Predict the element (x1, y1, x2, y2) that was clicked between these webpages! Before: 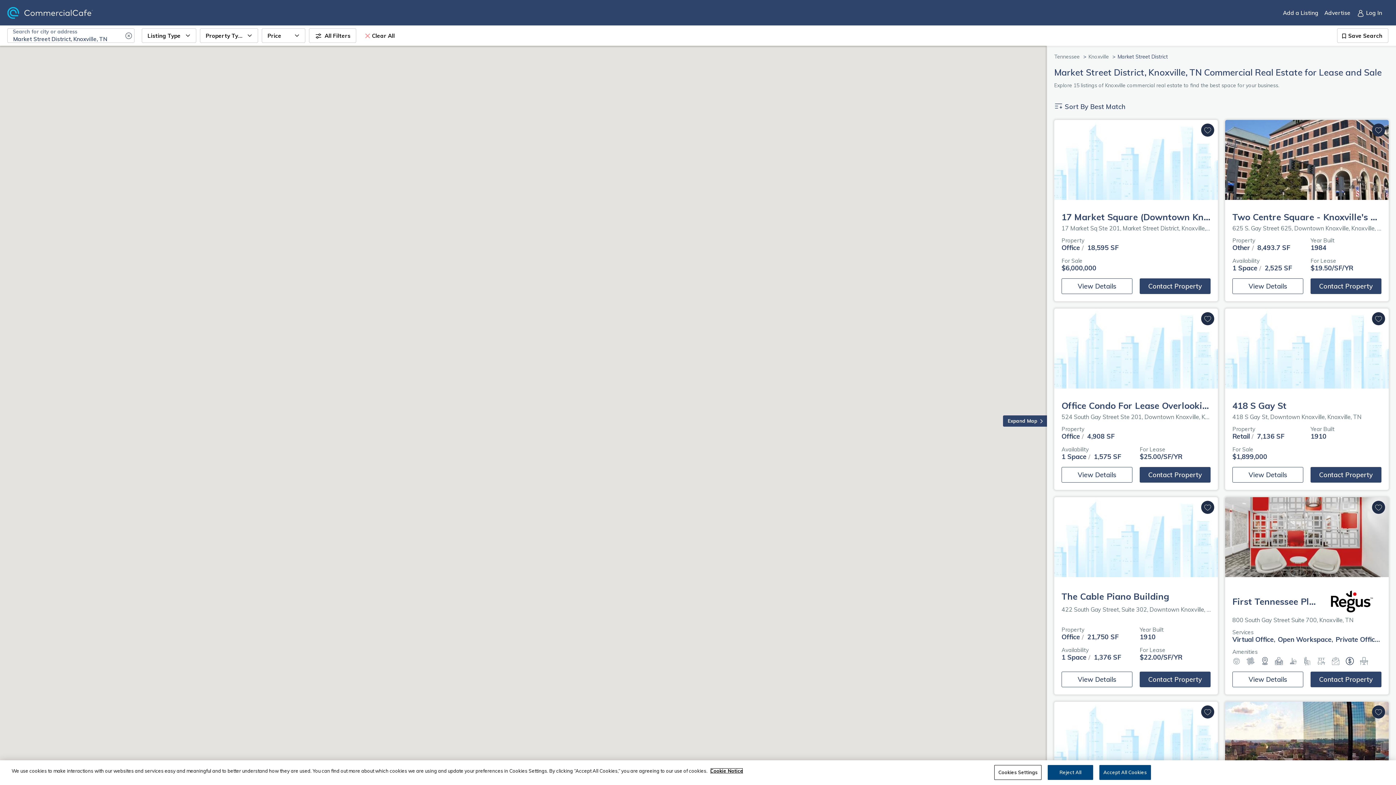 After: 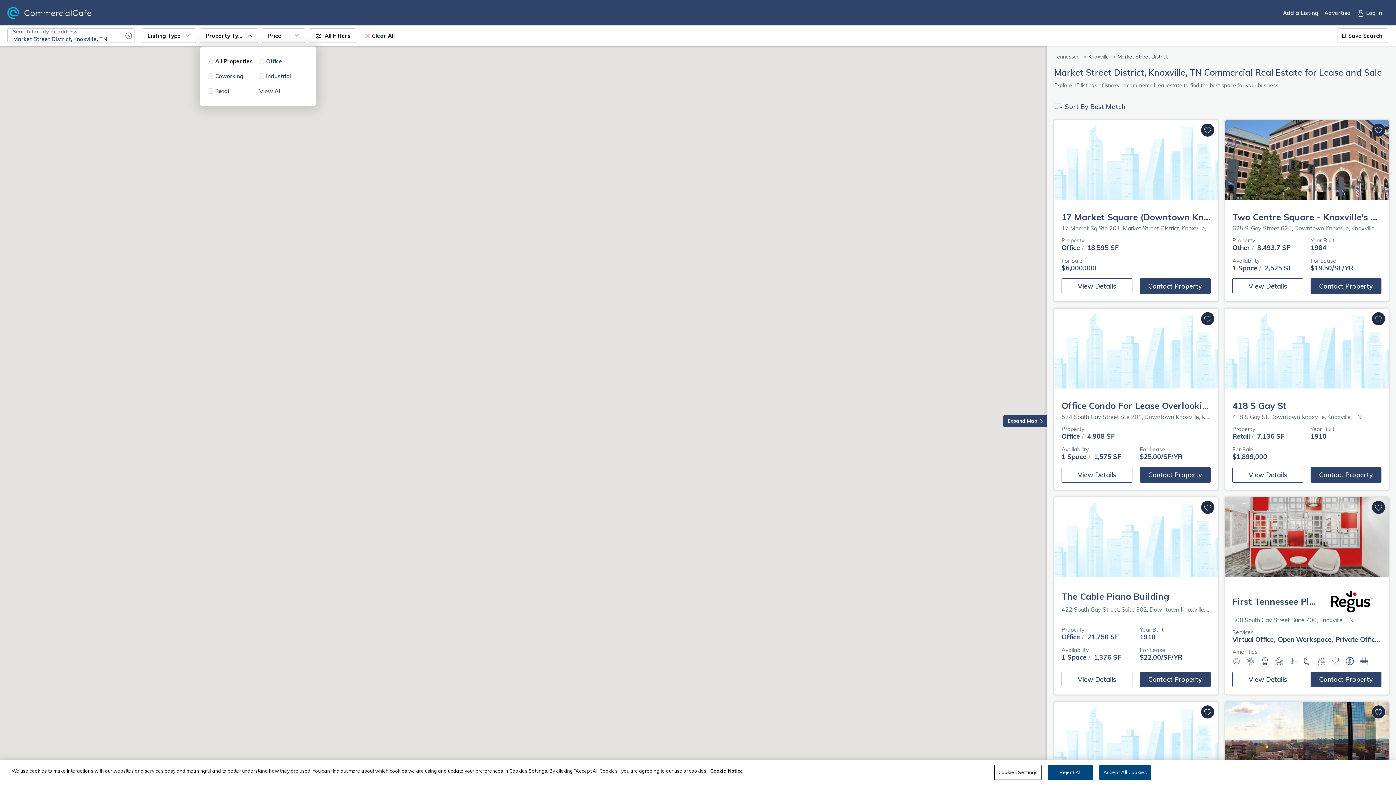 Action: bbox: (200, 28, 258, 42) label: Property Type